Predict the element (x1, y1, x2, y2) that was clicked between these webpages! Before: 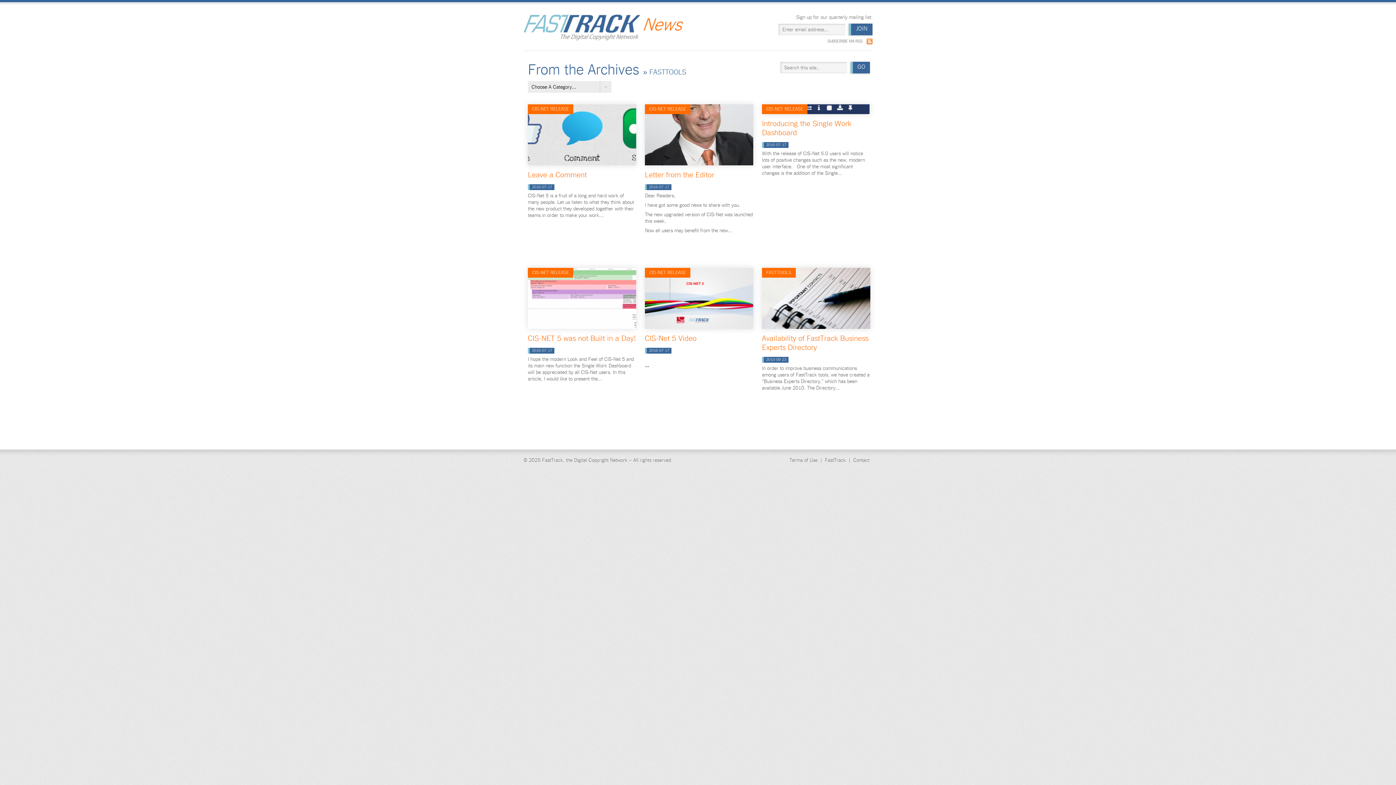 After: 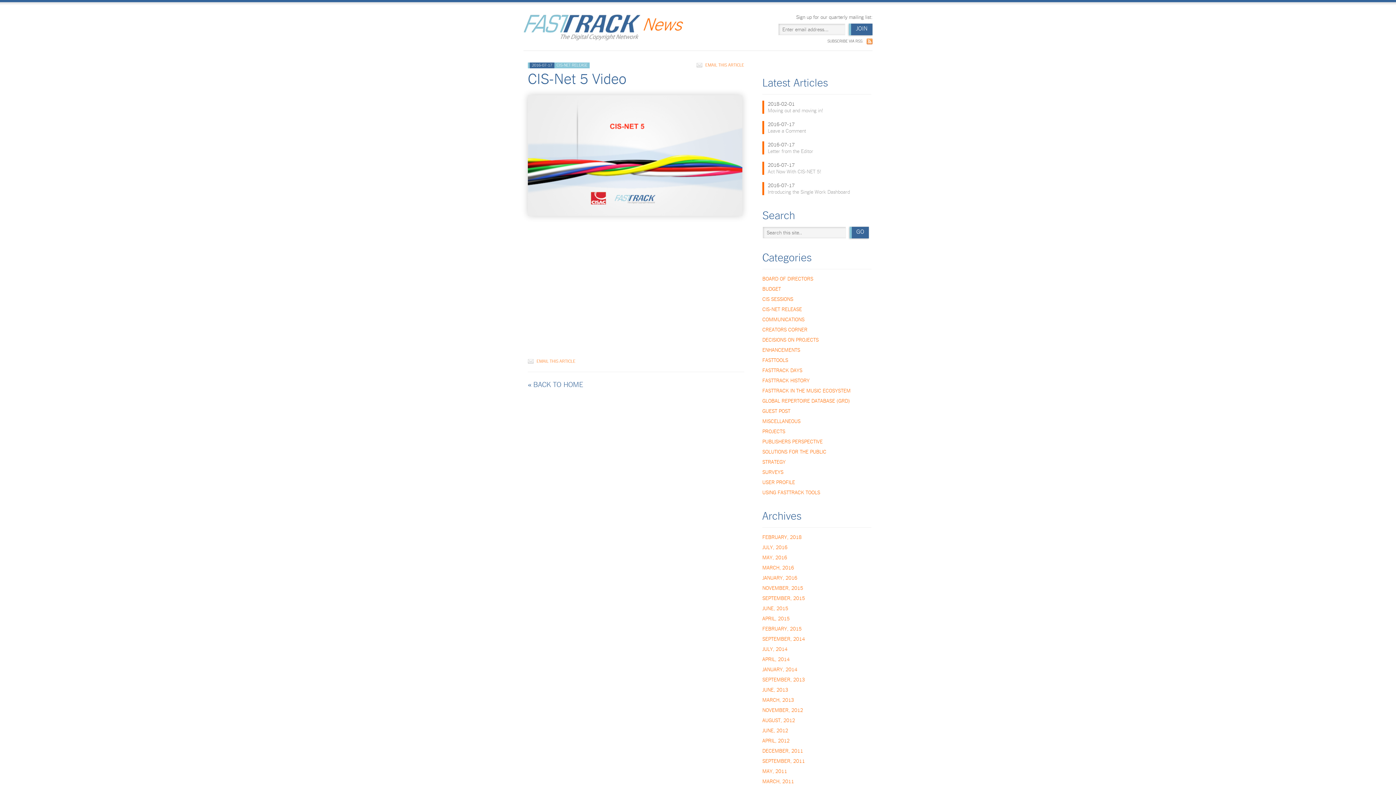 Action: bbox: (645, 333, 696, 342) label: CIS-Net 5 Video